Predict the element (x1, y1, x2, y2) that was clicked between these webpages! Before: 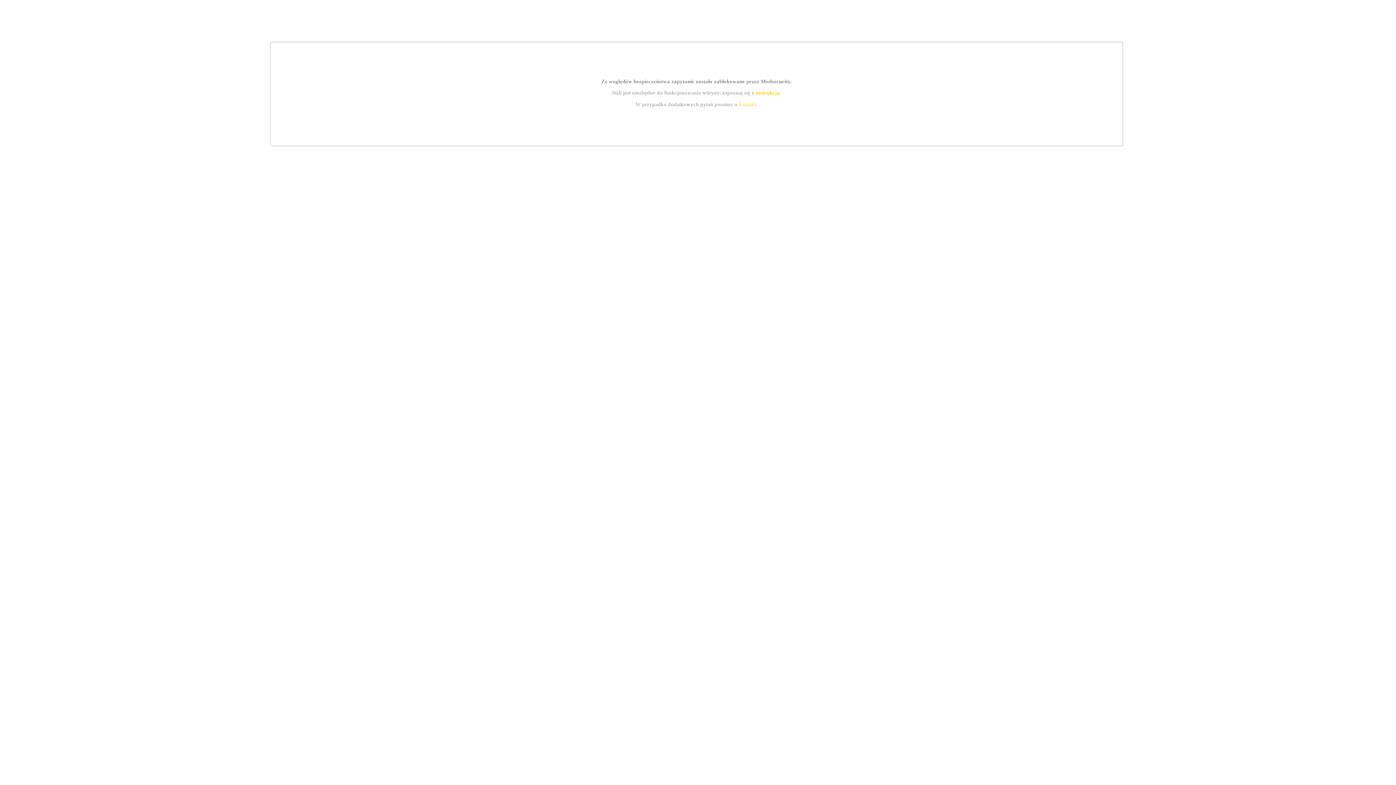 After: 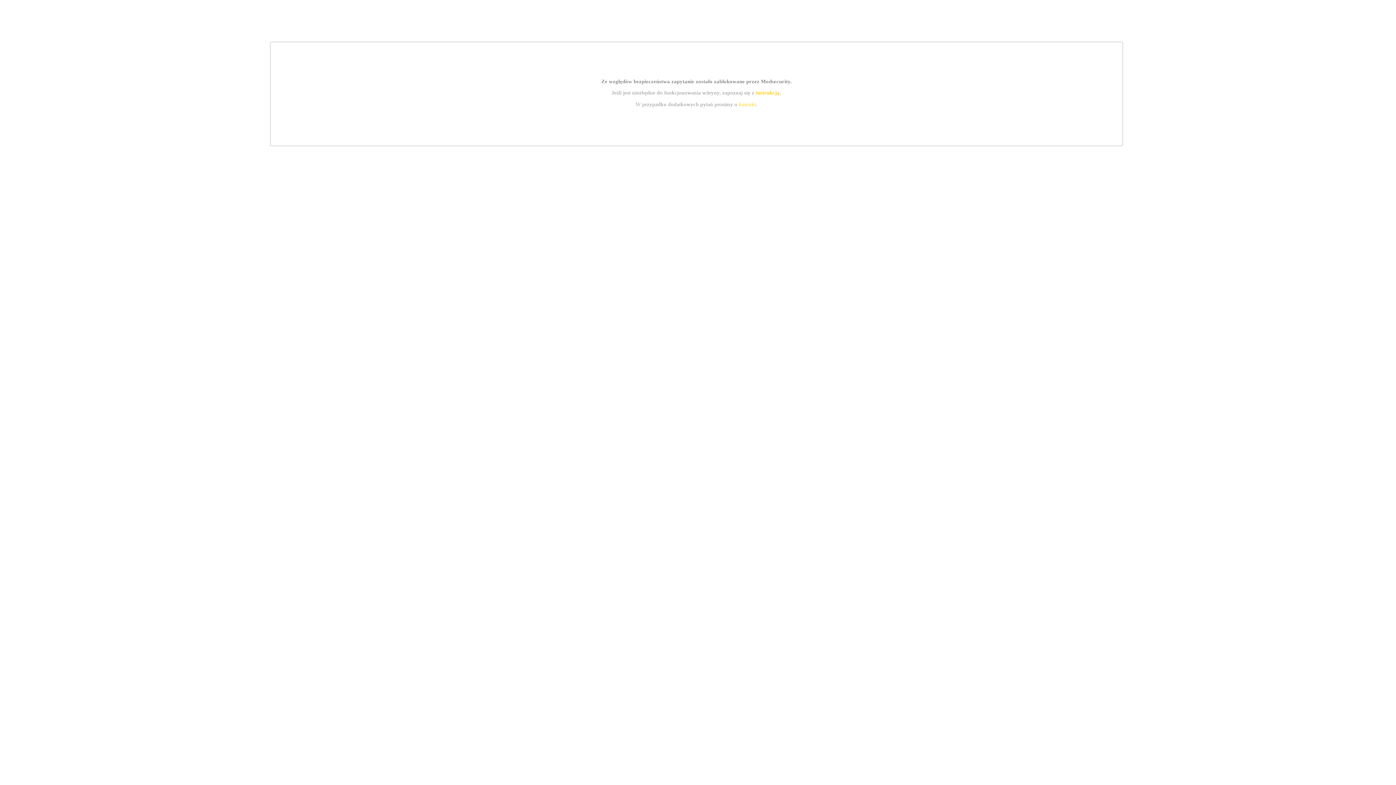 Action: label: instrukcją bbox: (755, 89, 779, 95)